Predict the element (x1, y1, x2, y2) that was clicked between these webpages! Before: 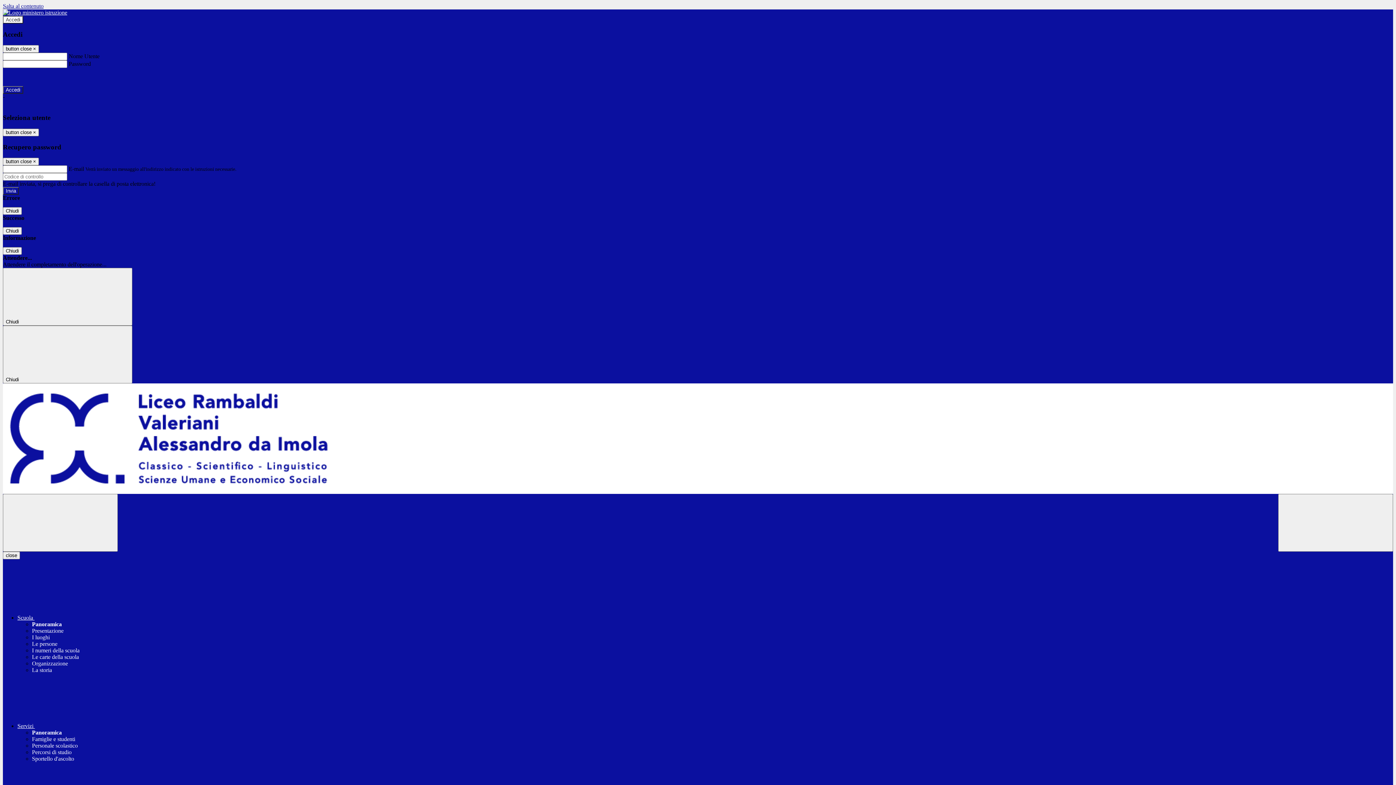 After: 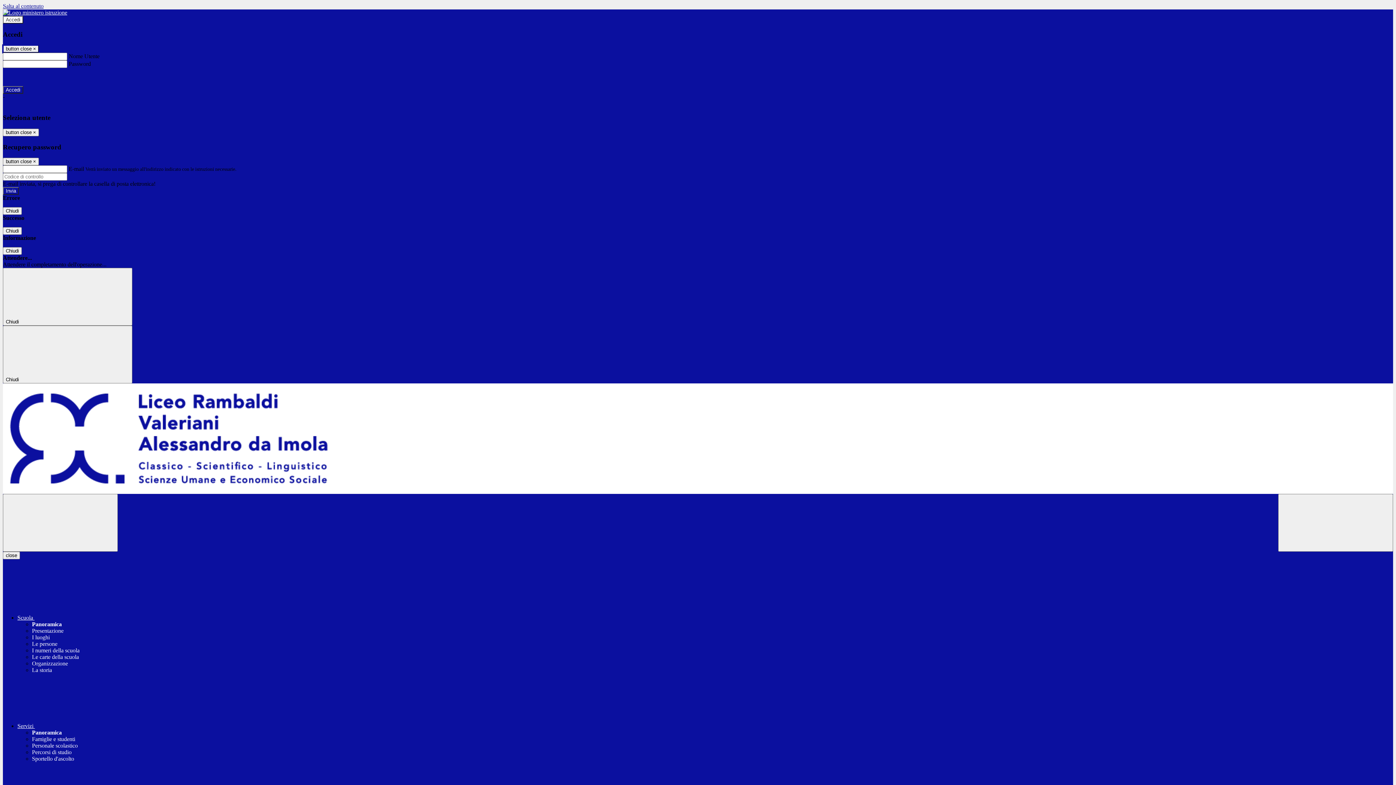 Action: bbox: (2, 45, 38, 52) label: Close